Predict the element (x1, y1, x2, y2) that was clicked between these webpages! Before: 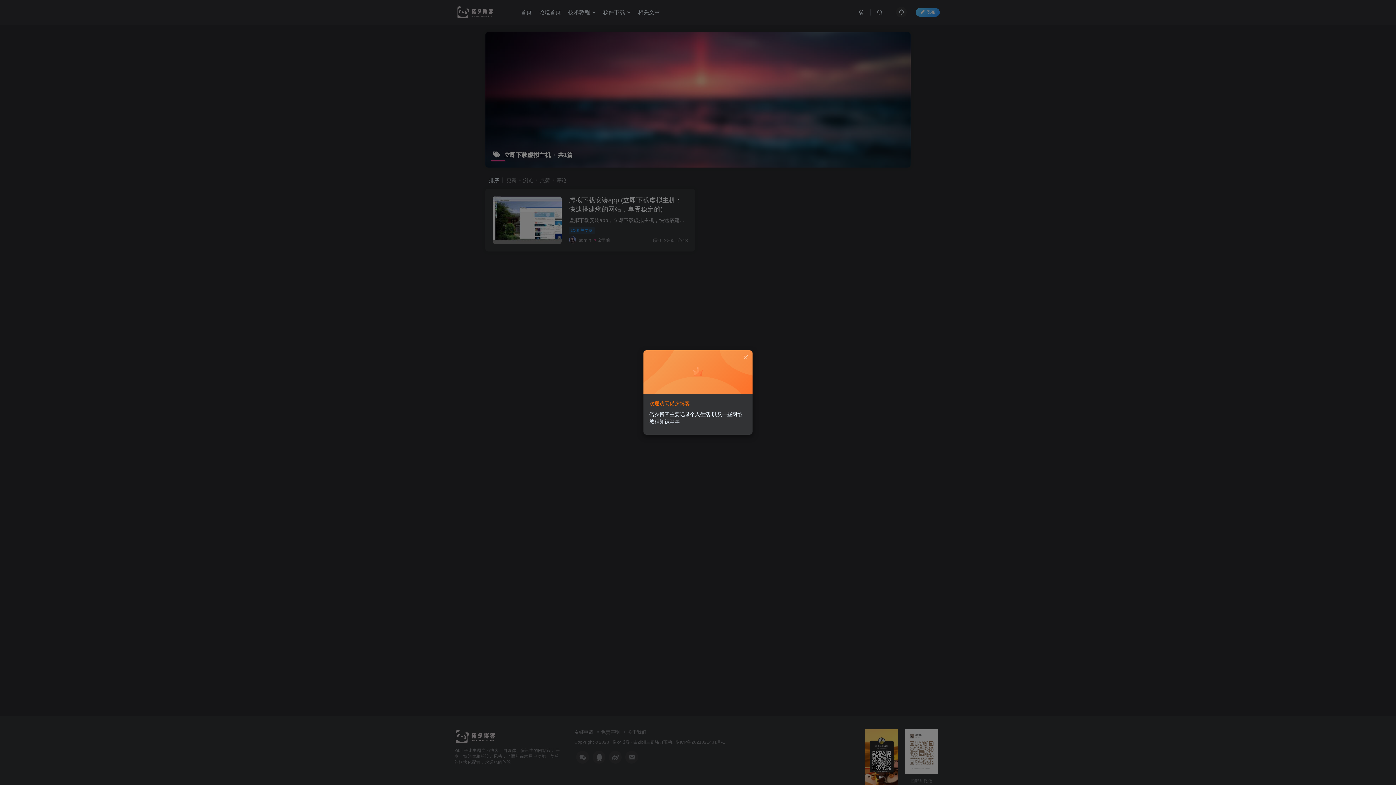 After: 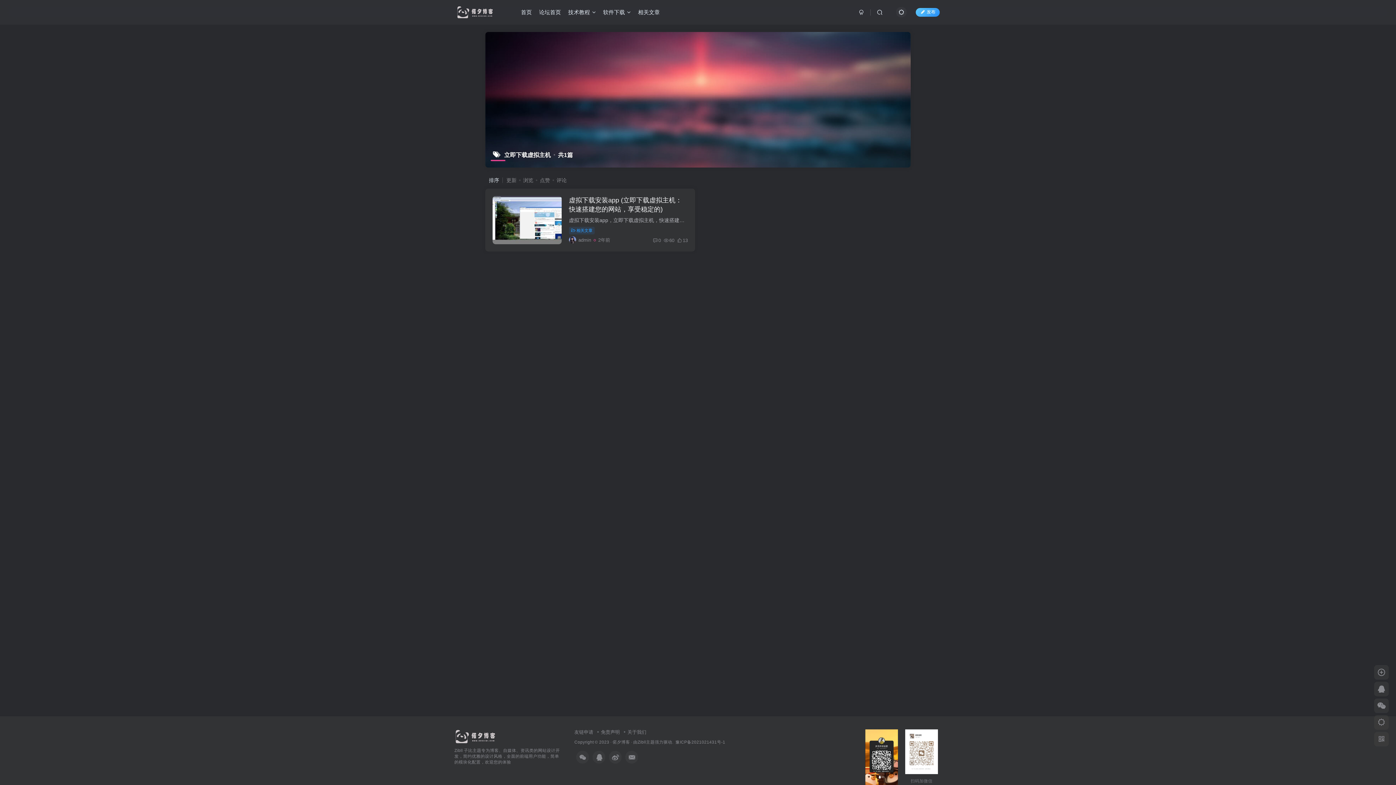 Action: bbox: (742, 354, 749, 360)